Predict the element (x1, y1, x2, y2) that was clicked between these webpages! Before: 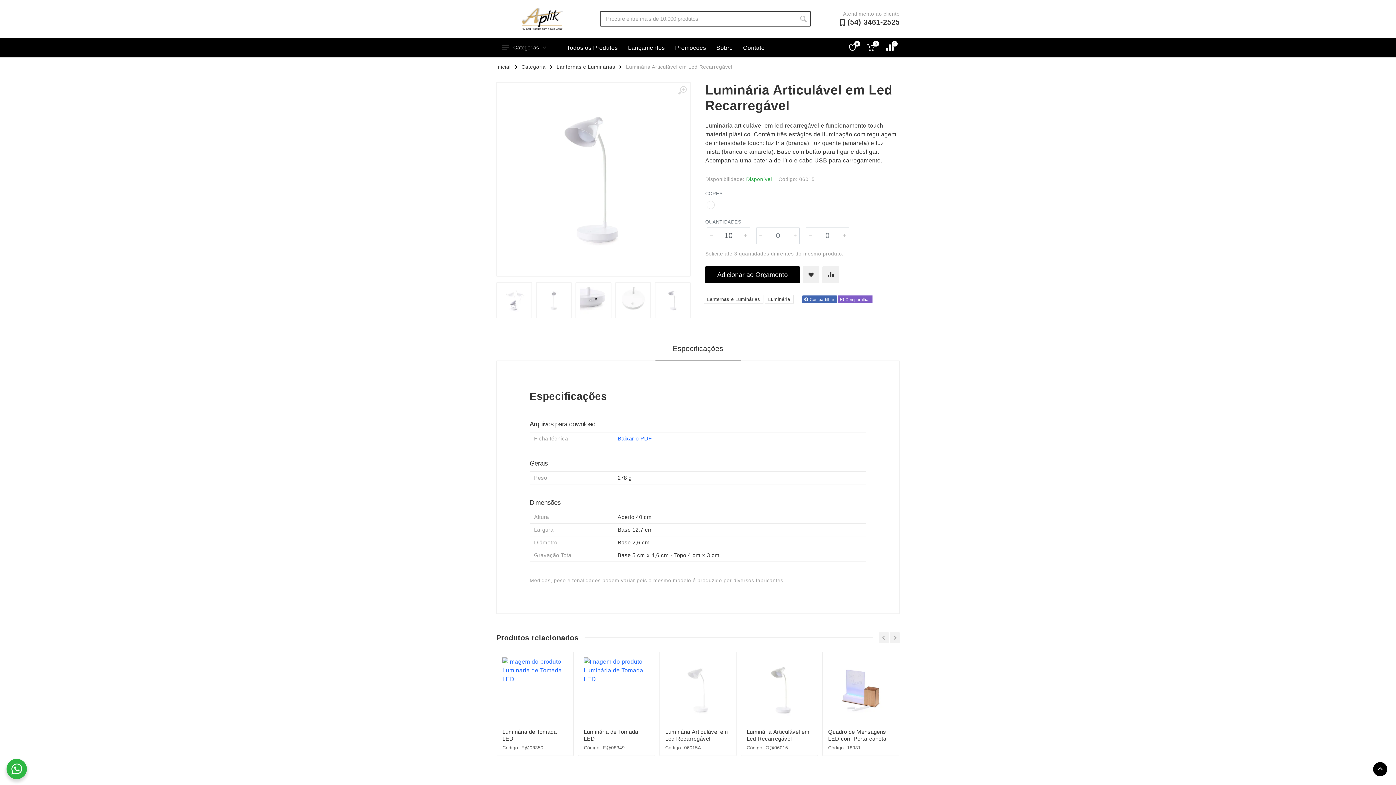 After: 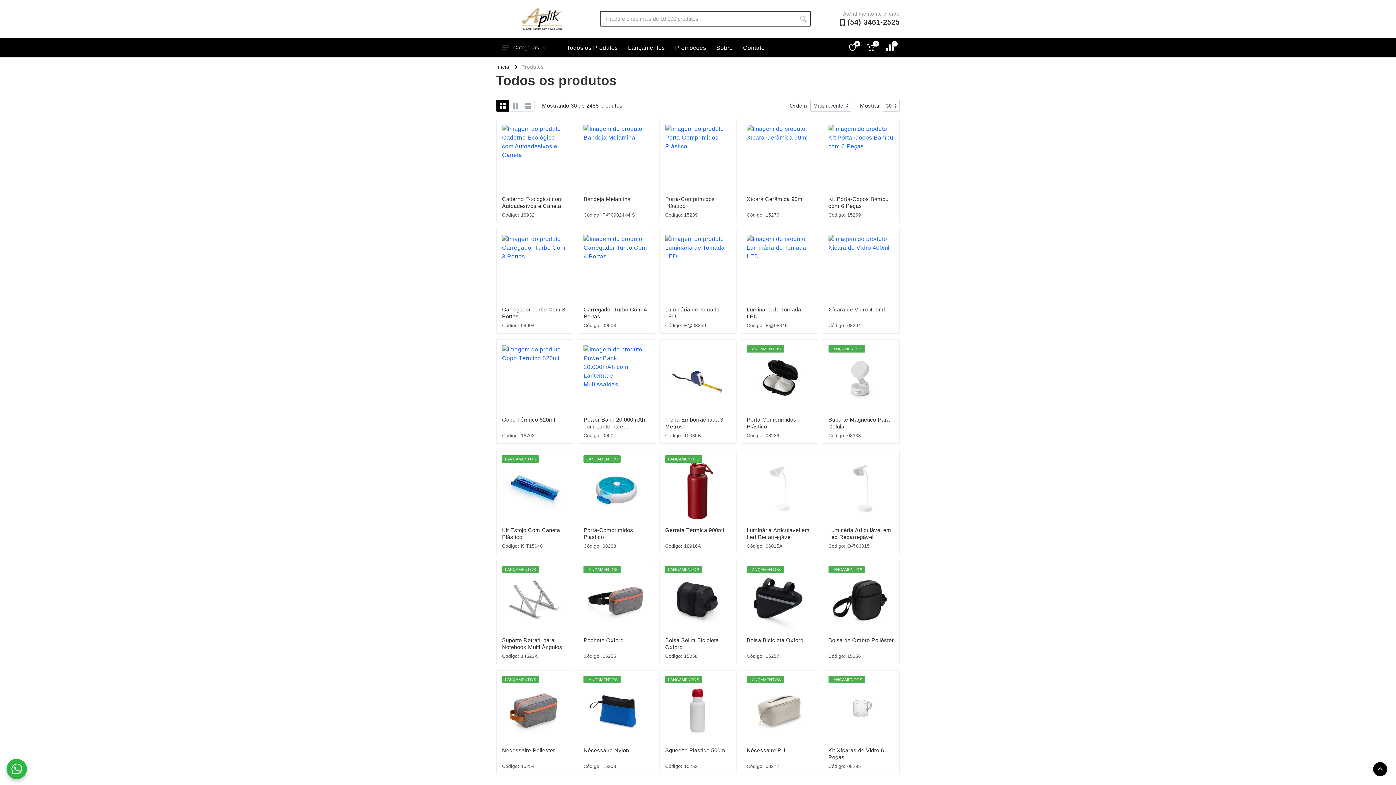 Action: label: Todos os Produtos bbox: (561, 40, 623, 55)